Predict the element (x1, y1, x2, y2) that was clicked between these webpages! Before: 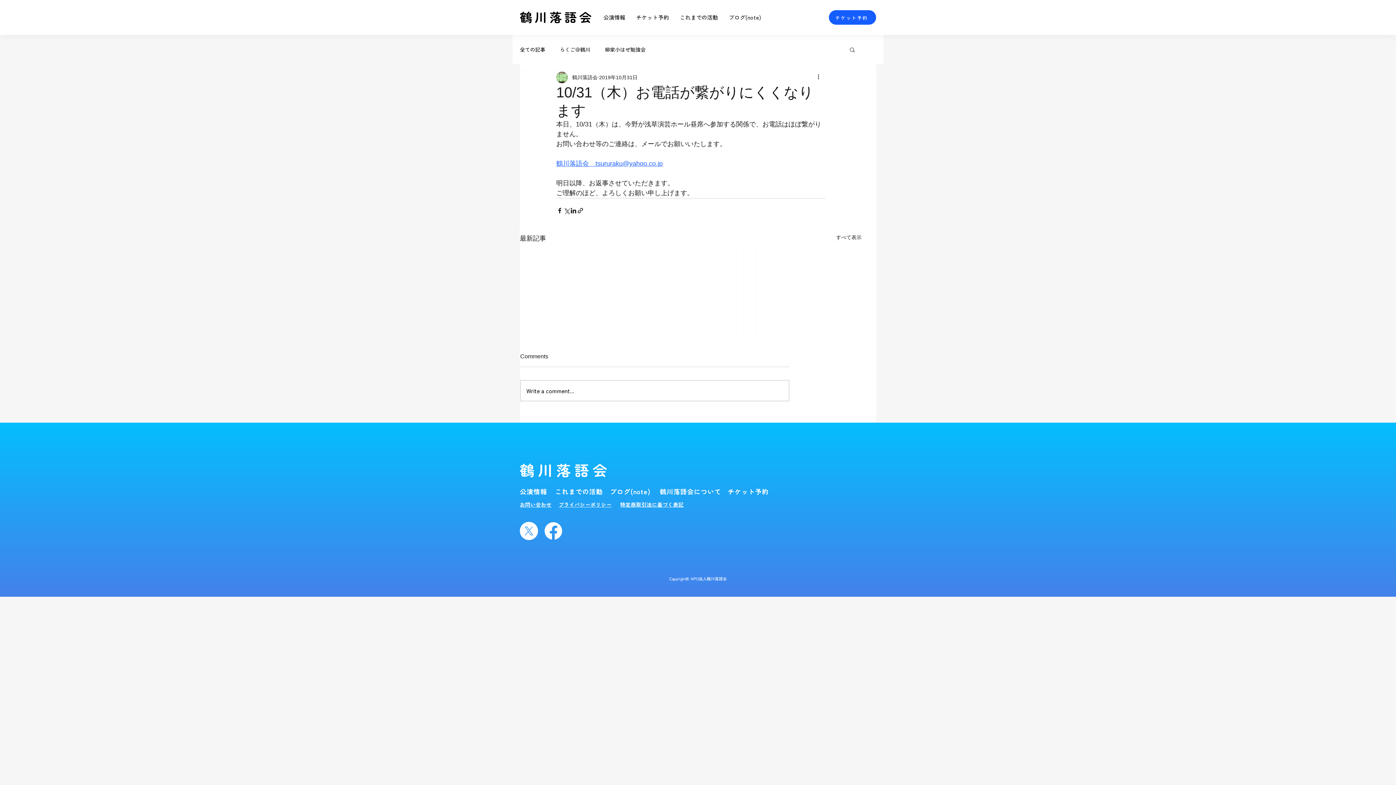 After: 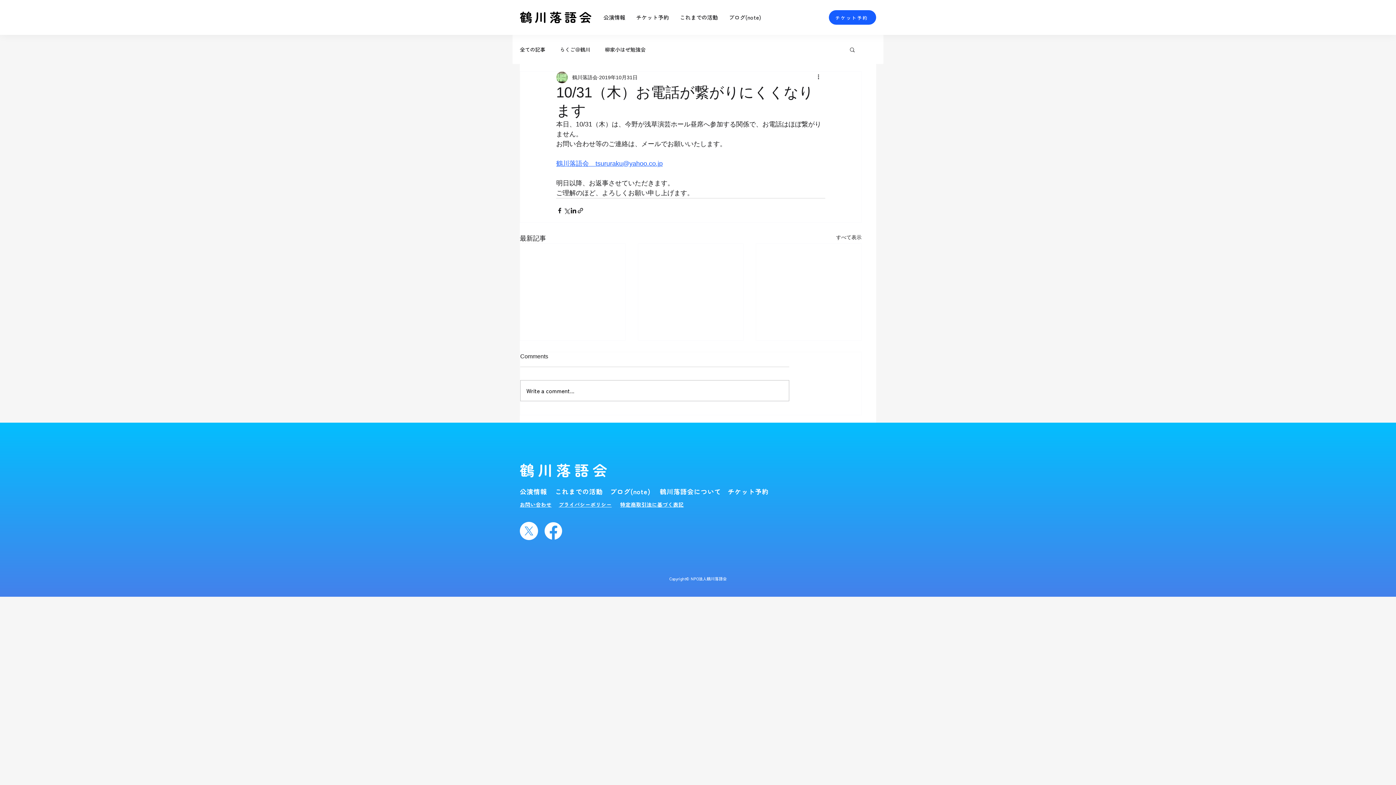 Action: bbox: (849, 46, 856, 52) label: 検索